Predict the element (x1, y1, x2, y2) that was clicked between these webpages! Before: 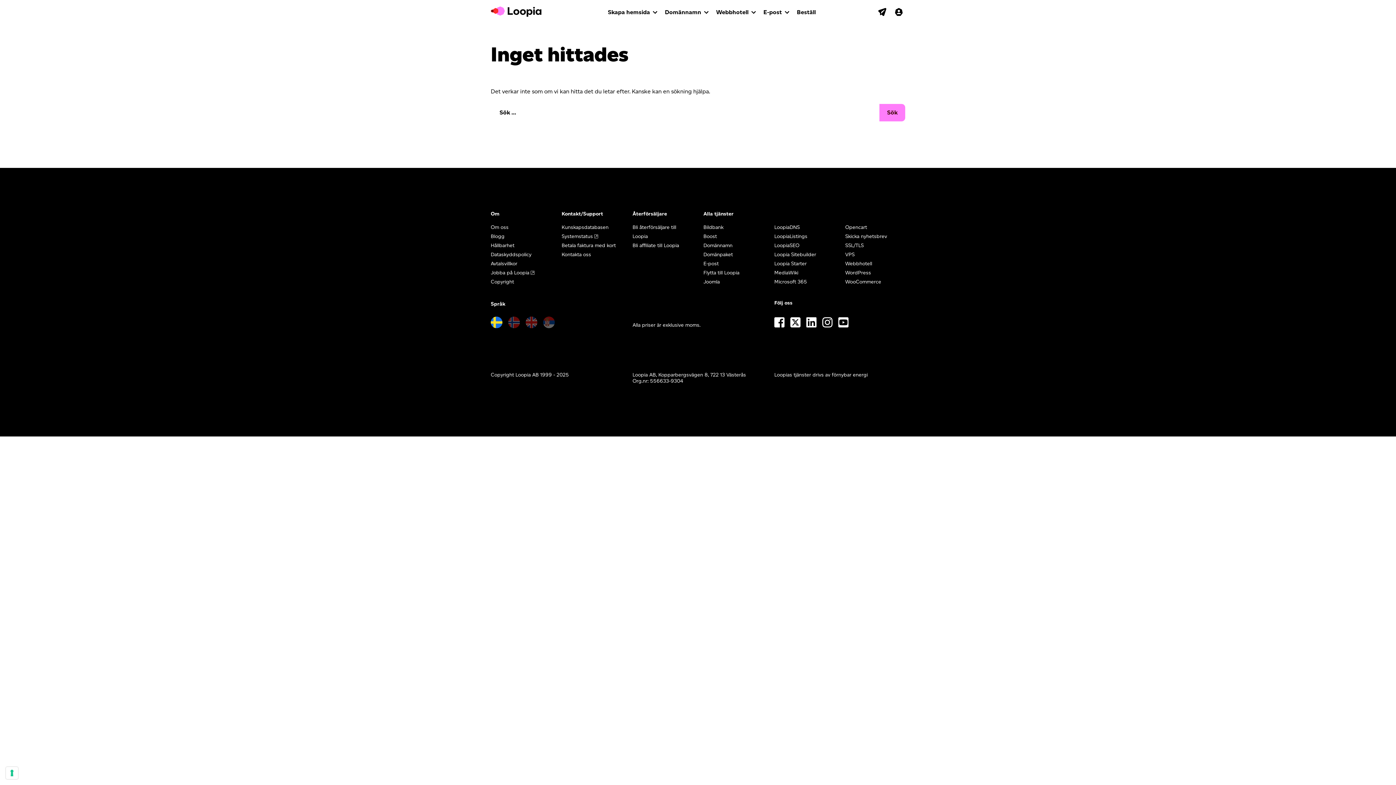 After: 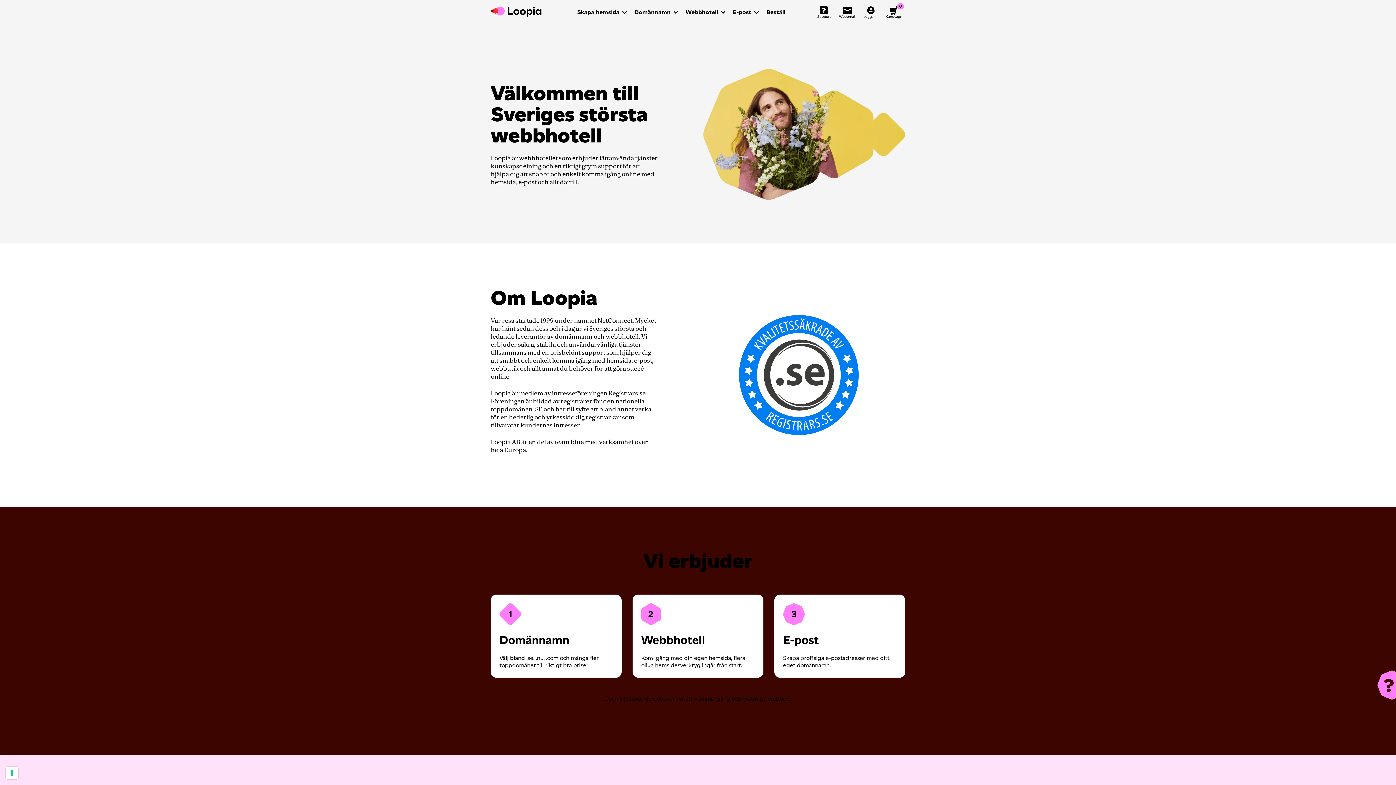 Action: bbox: (490, 224, 508, 230) label: Om oss